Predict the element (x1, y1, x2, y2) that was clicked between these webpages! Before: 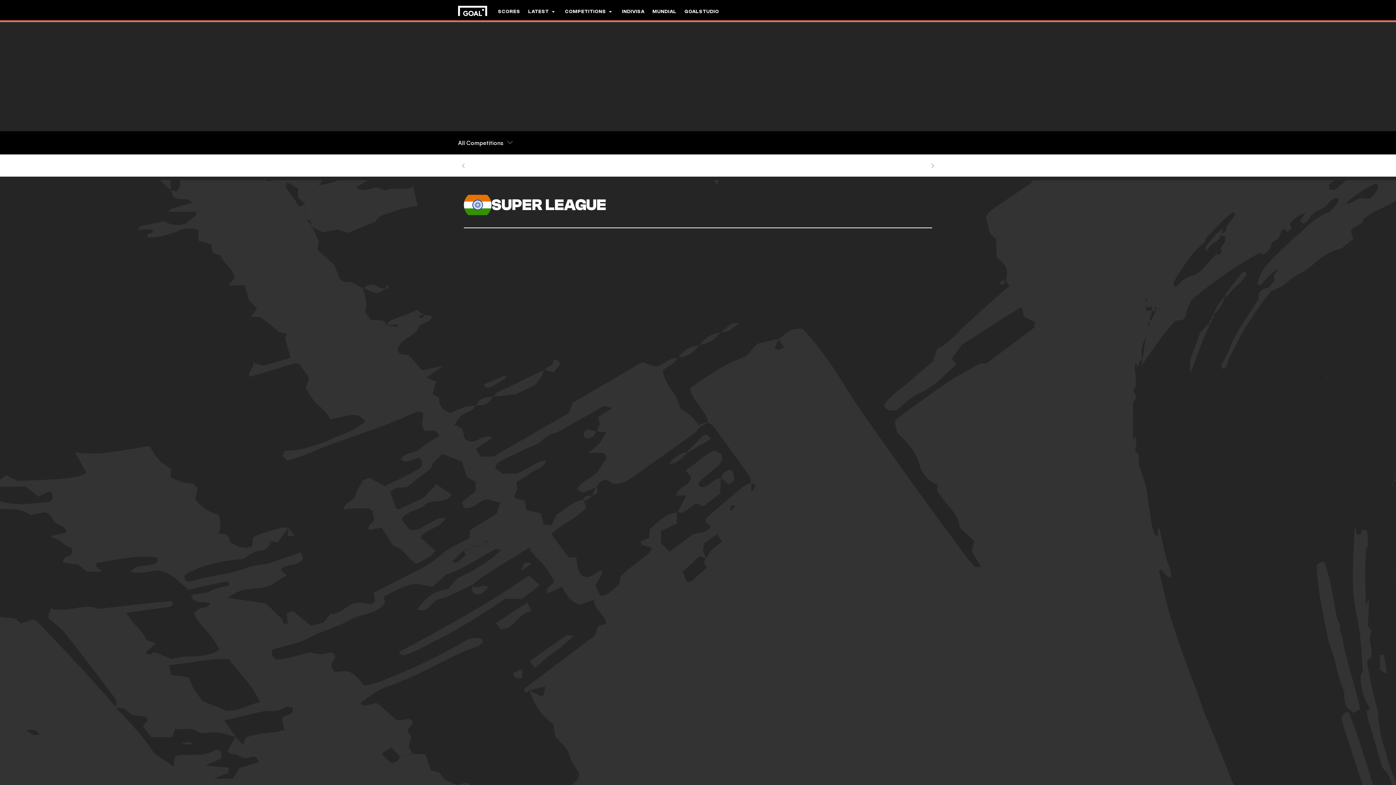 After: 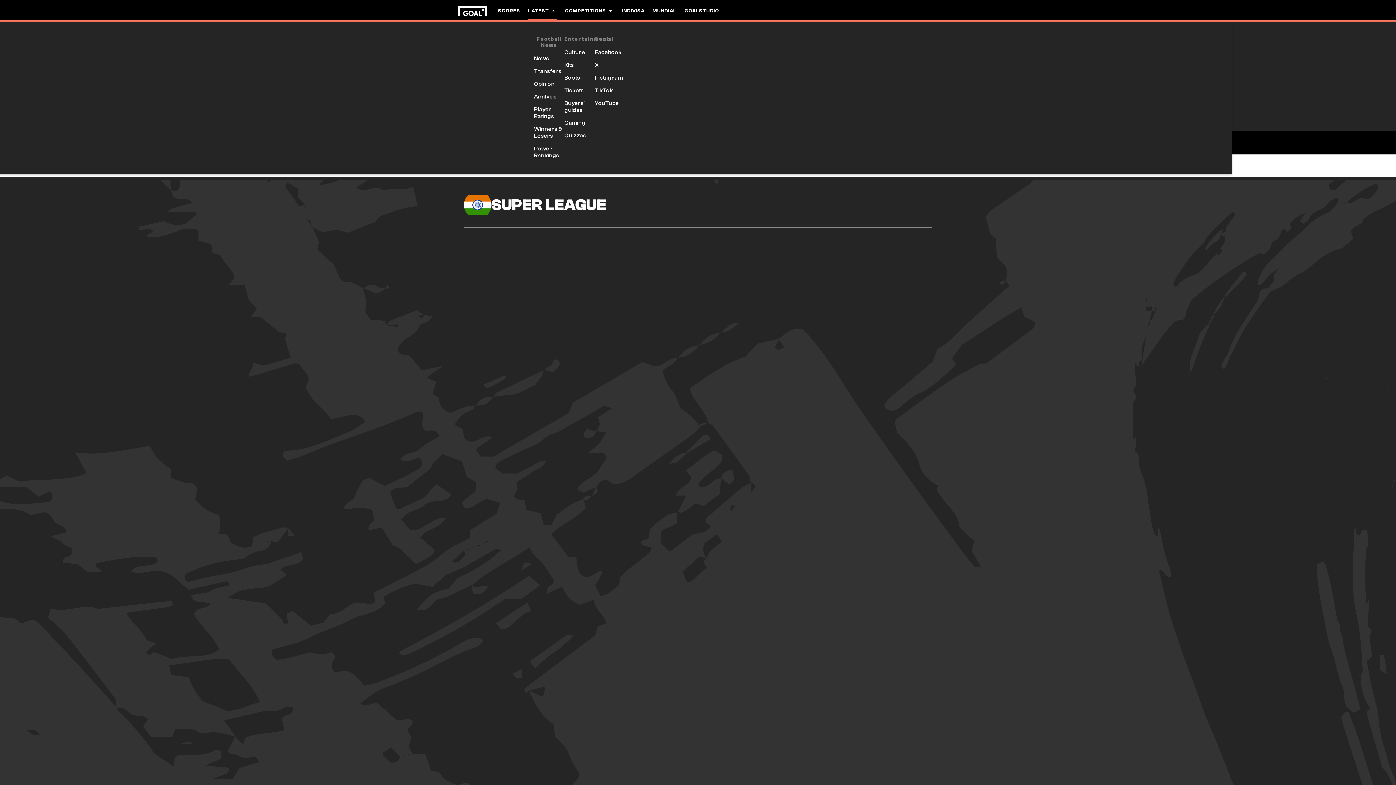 Action: bbox: (528, 0, 557, 22) label: LATEST